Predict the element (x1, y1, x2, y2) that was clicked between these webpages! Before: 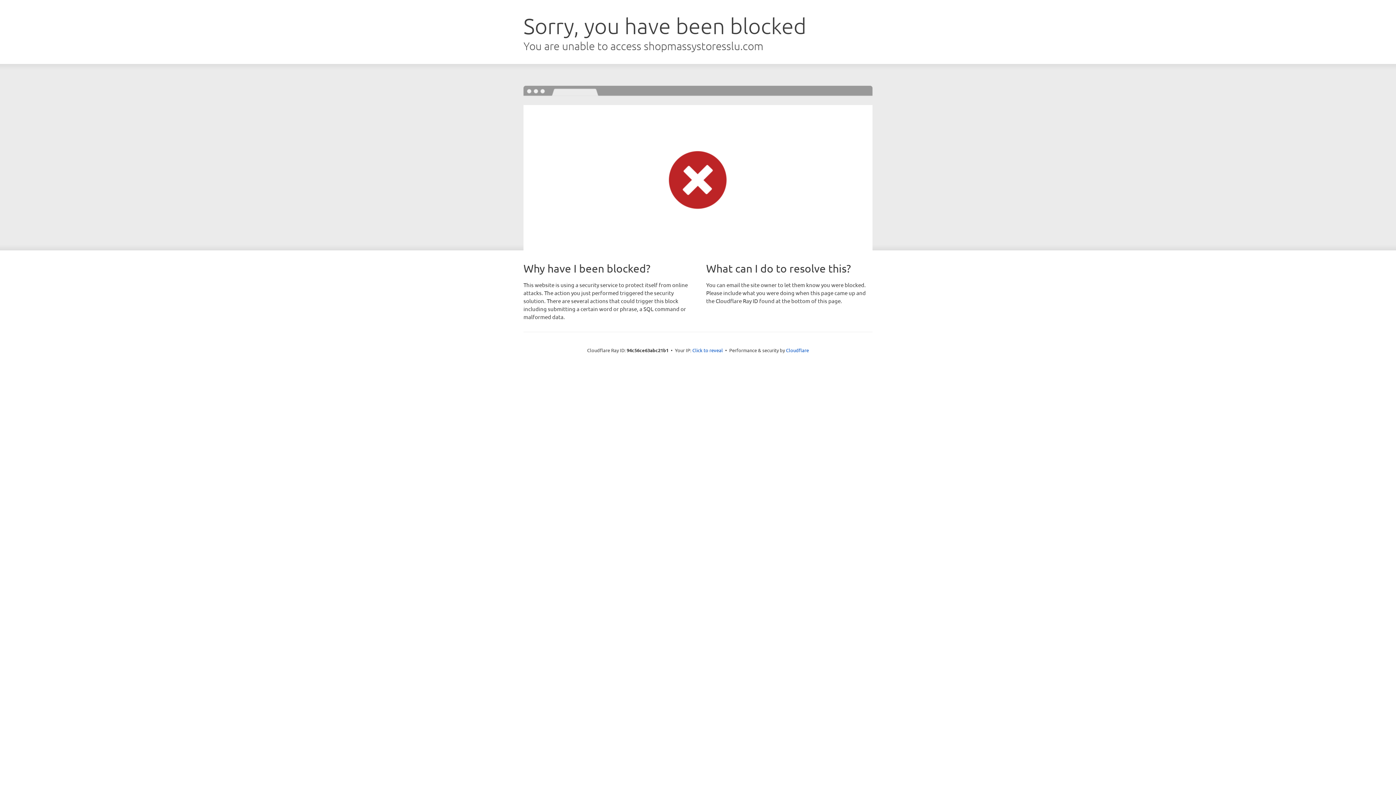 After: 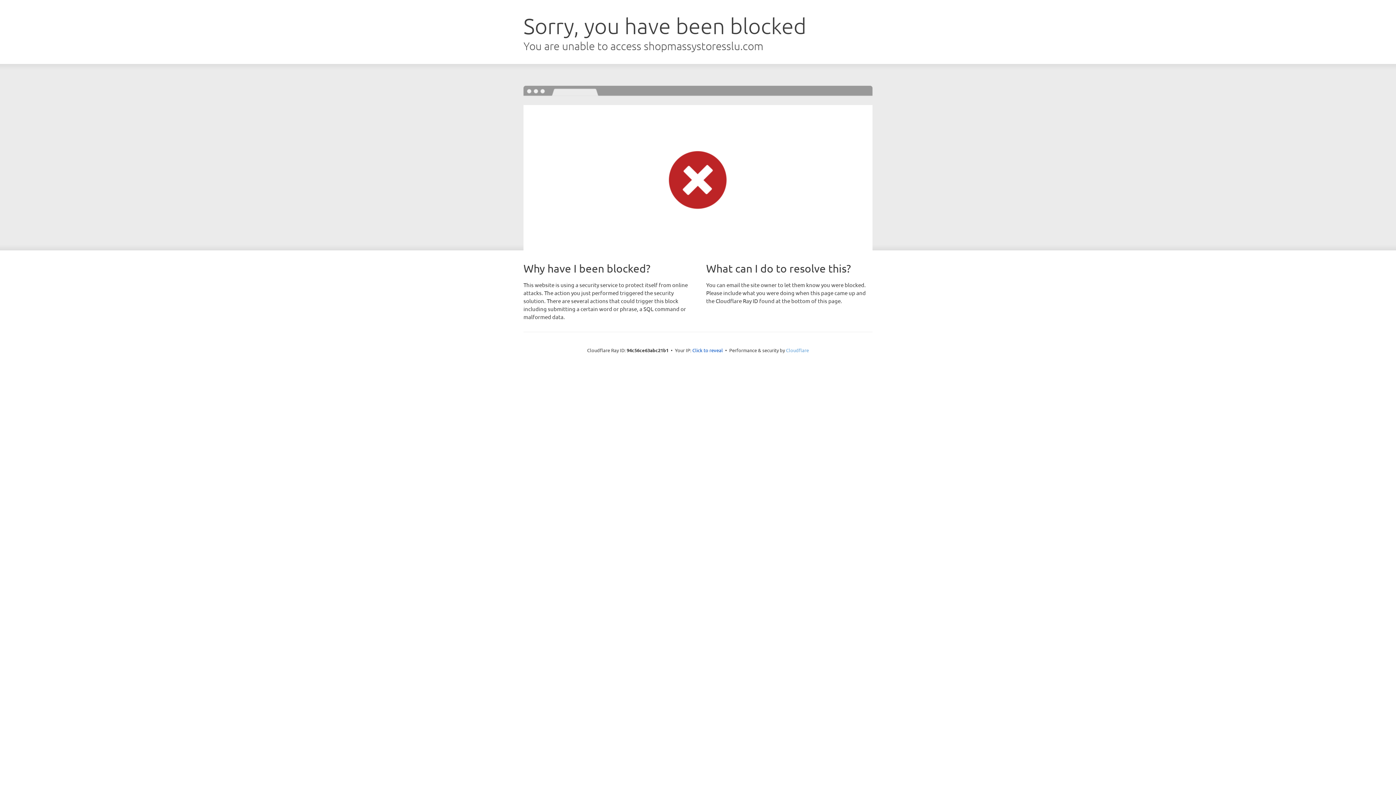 Action: label: Cloudflare bbox: (786, 347, 809, 353)